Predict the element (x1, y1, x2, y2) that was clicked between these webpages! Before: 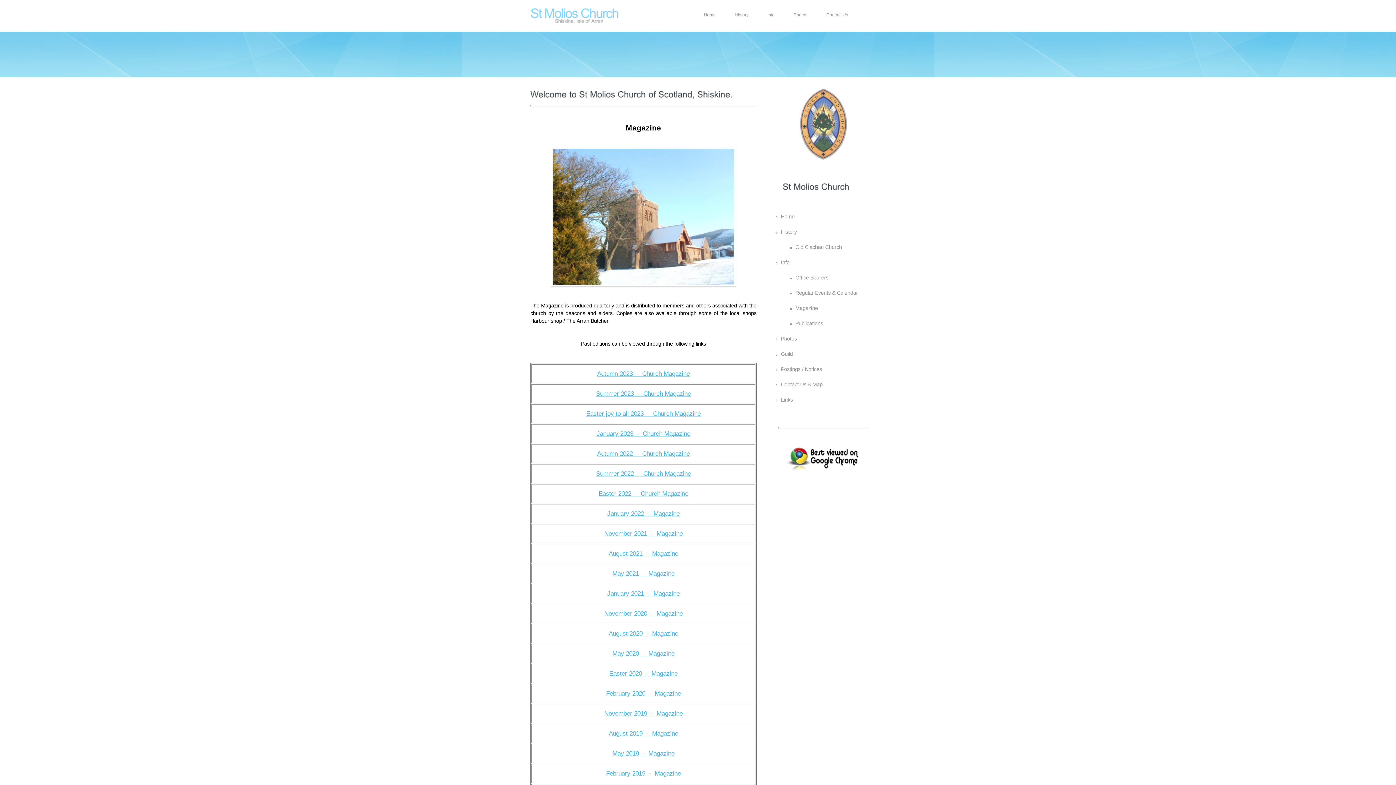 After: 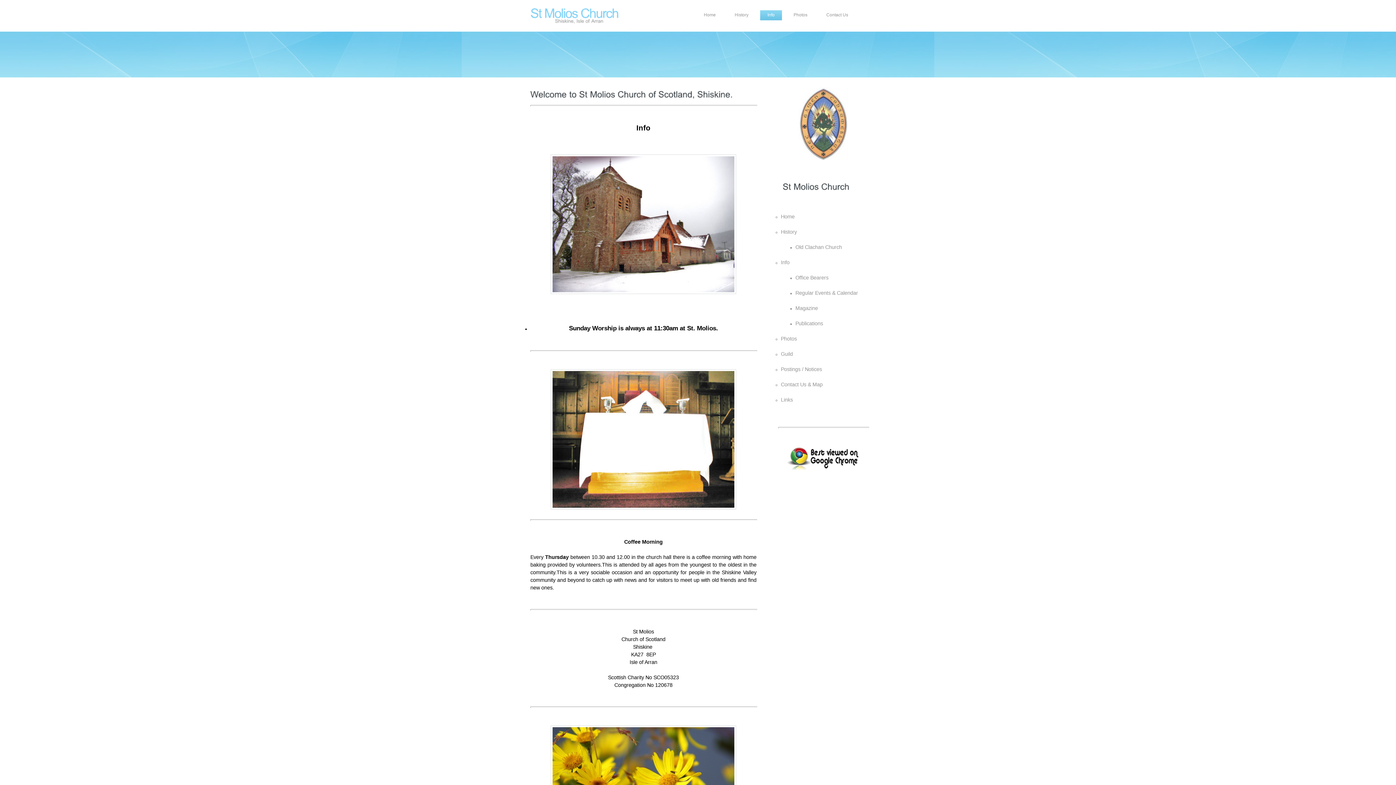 Action: bbox: (760, 10, 782, 20) label: Info